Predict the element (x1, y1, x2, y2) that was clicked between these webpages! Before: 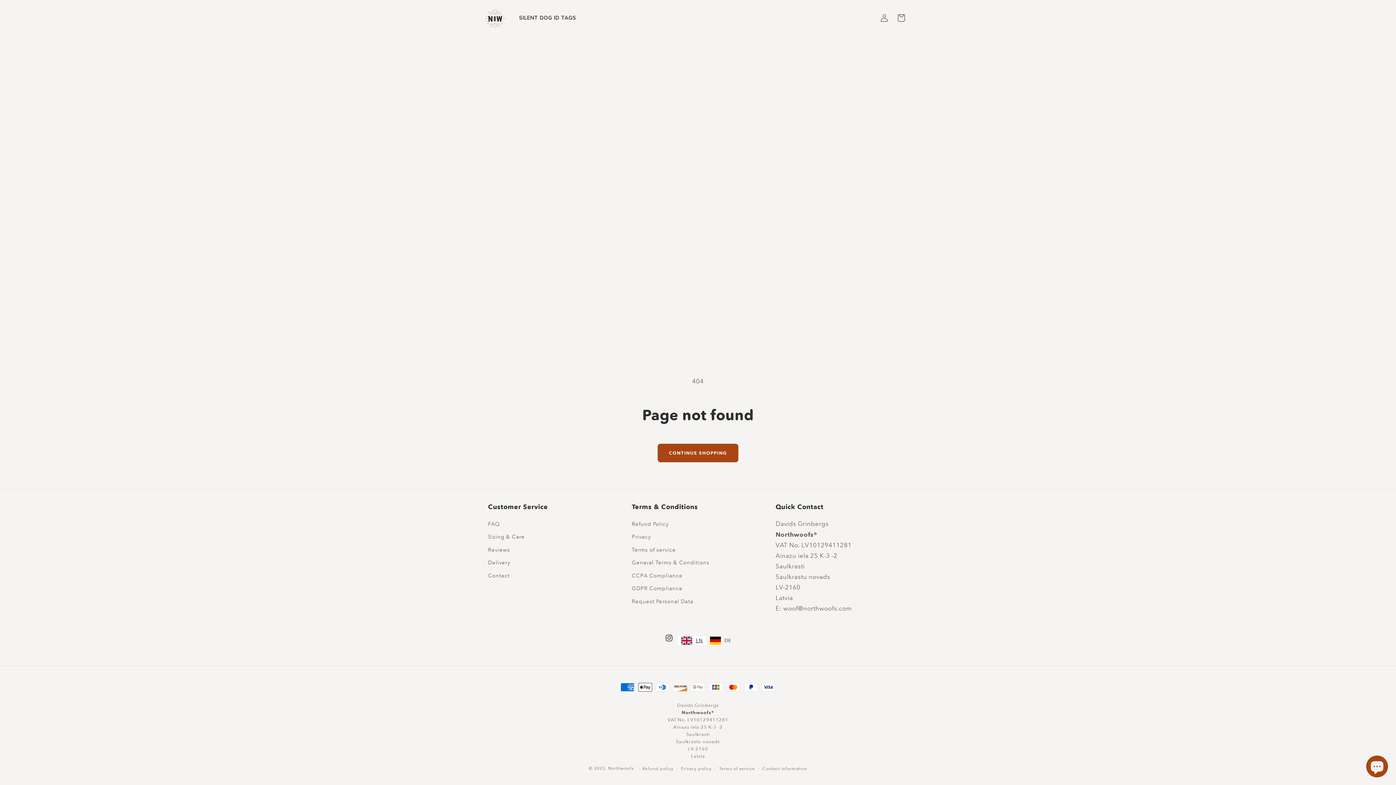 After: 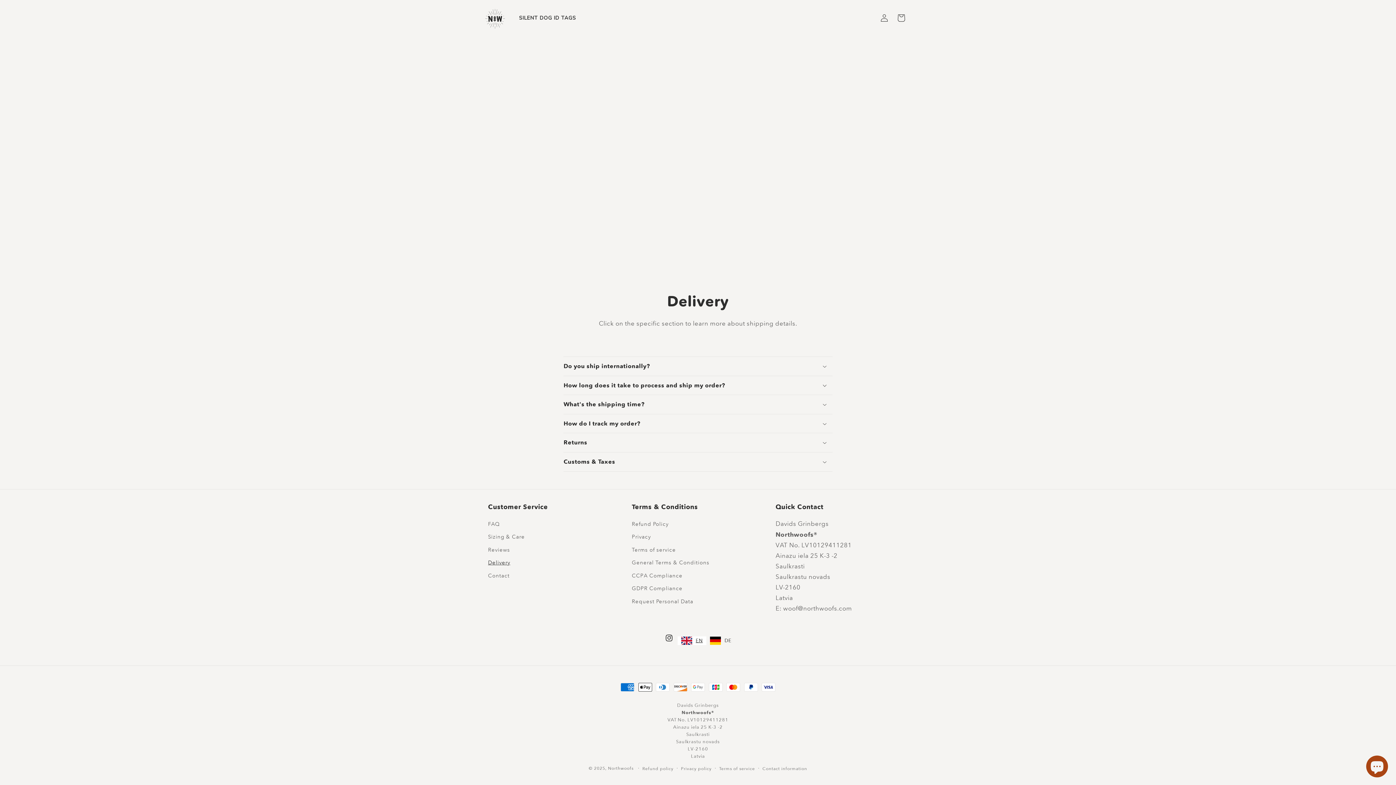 Action: label: Delivery bbox: (488, 556, 510, 569)